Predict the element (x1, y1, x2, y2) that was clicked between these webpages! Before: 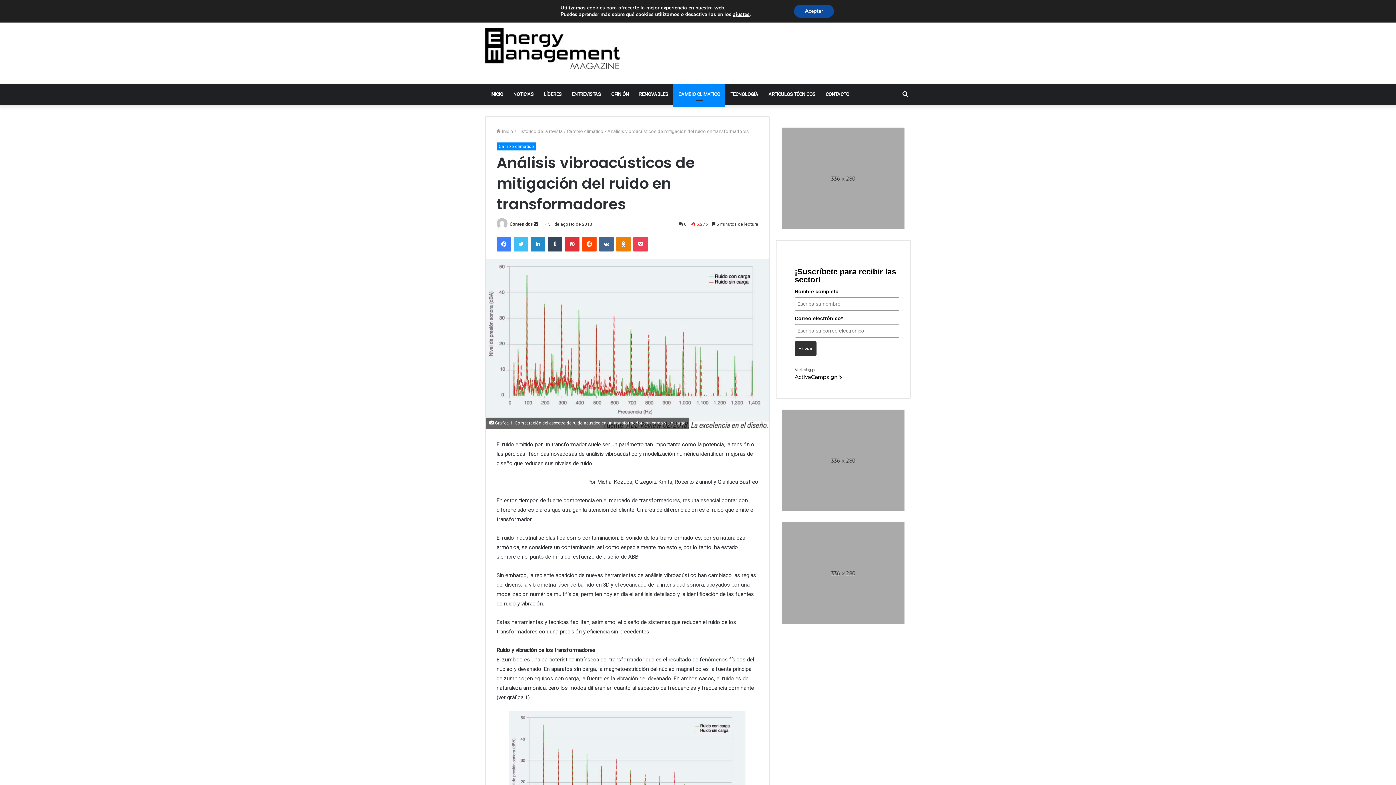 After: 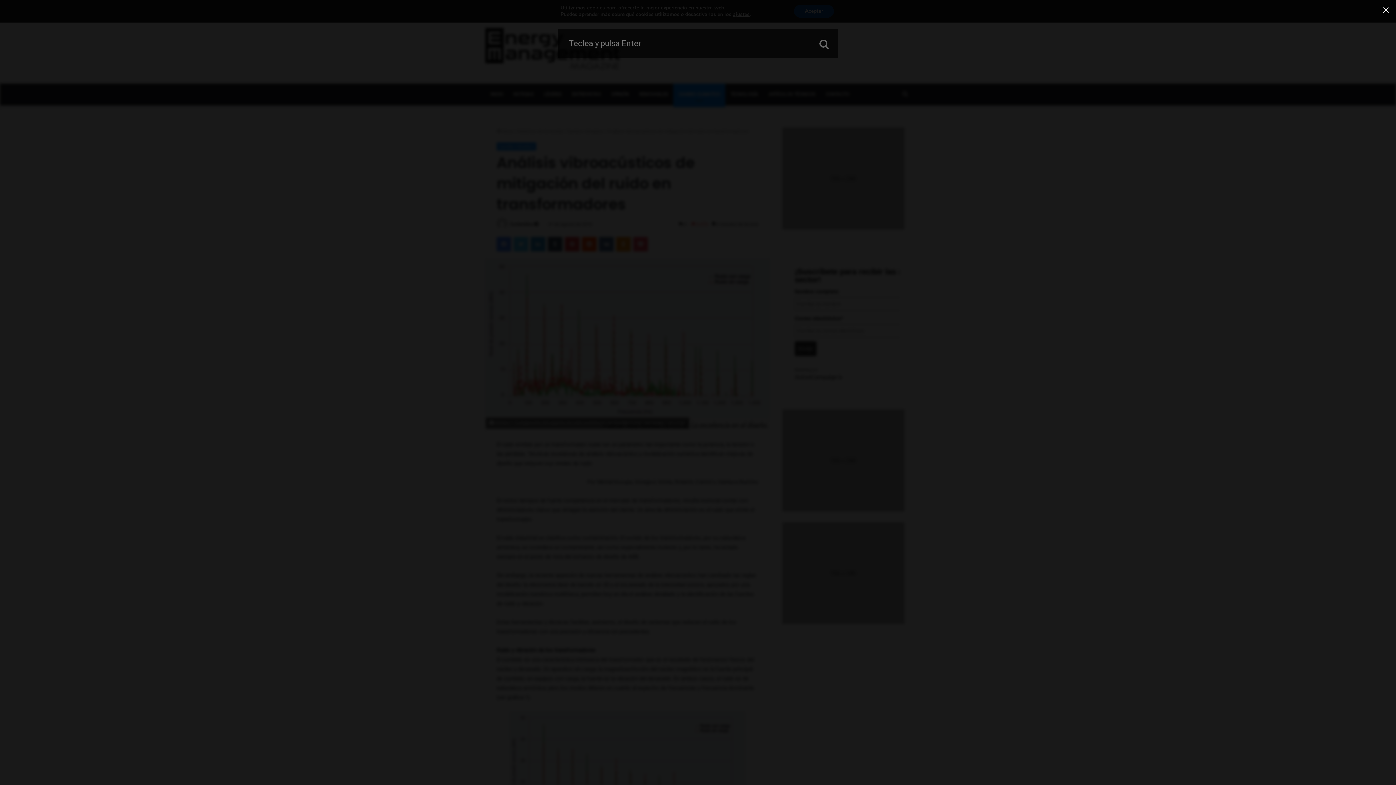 Action: bbox: (900, 83, 910, 105) label: Buscar por